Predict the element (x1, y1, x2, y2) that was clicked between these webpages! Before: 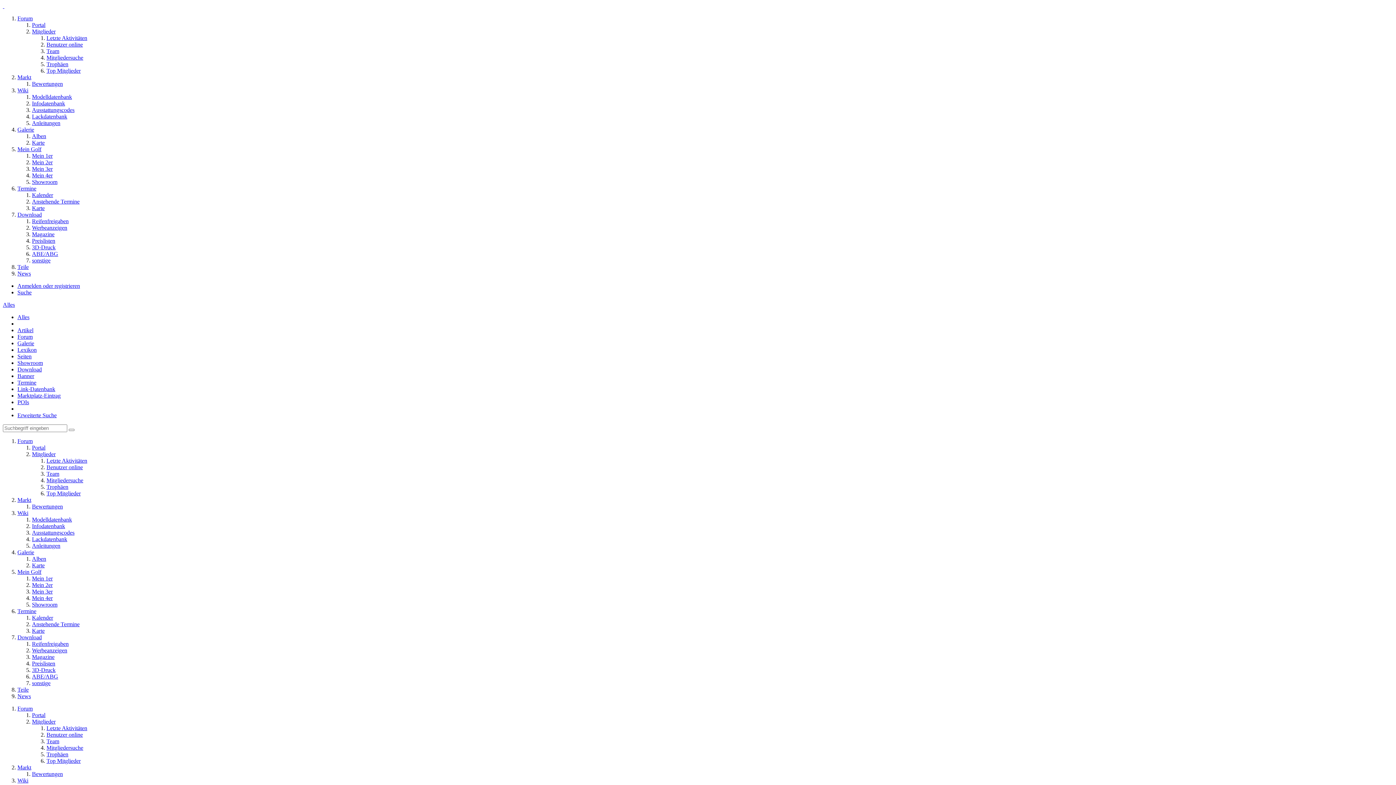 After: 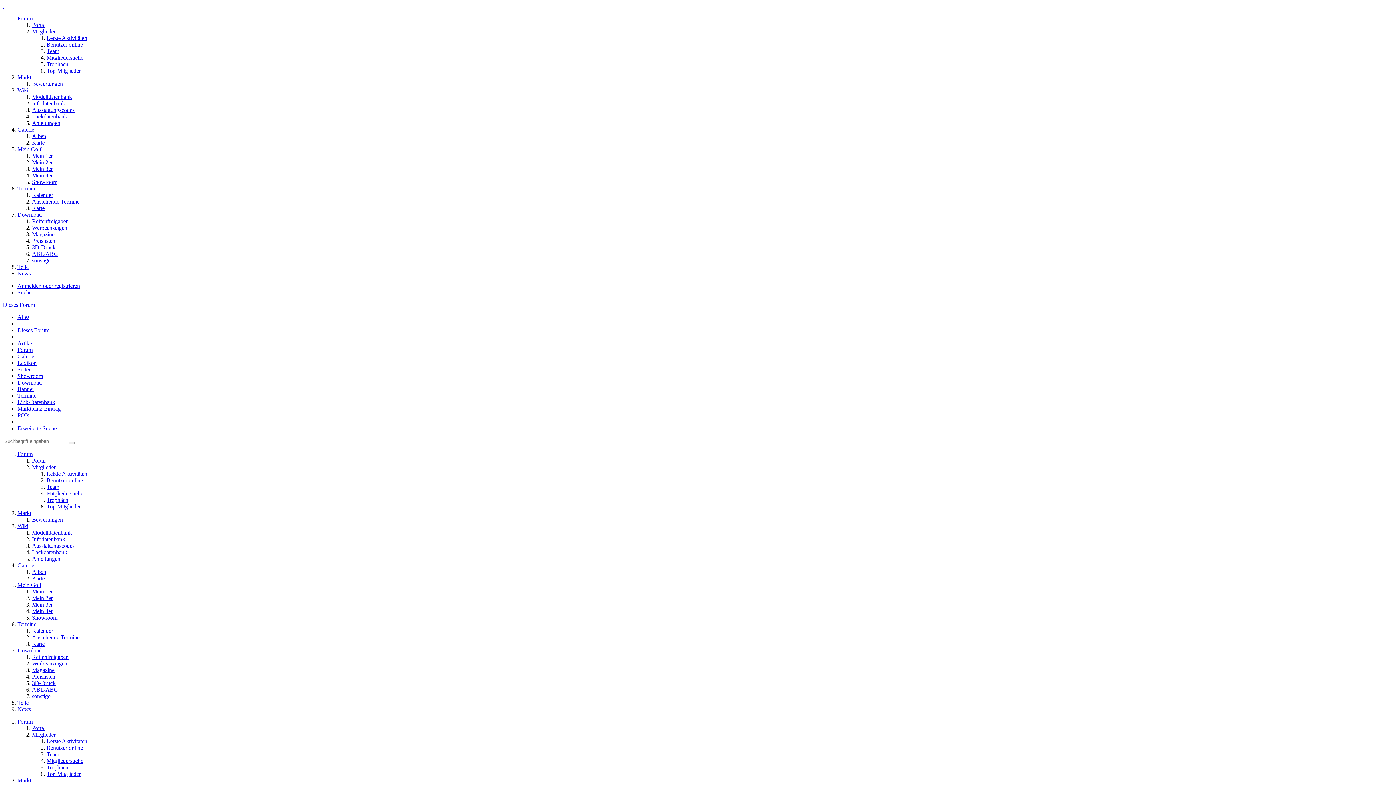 Action: bbox: (32, 172, 52, 178) label: Mein 4er